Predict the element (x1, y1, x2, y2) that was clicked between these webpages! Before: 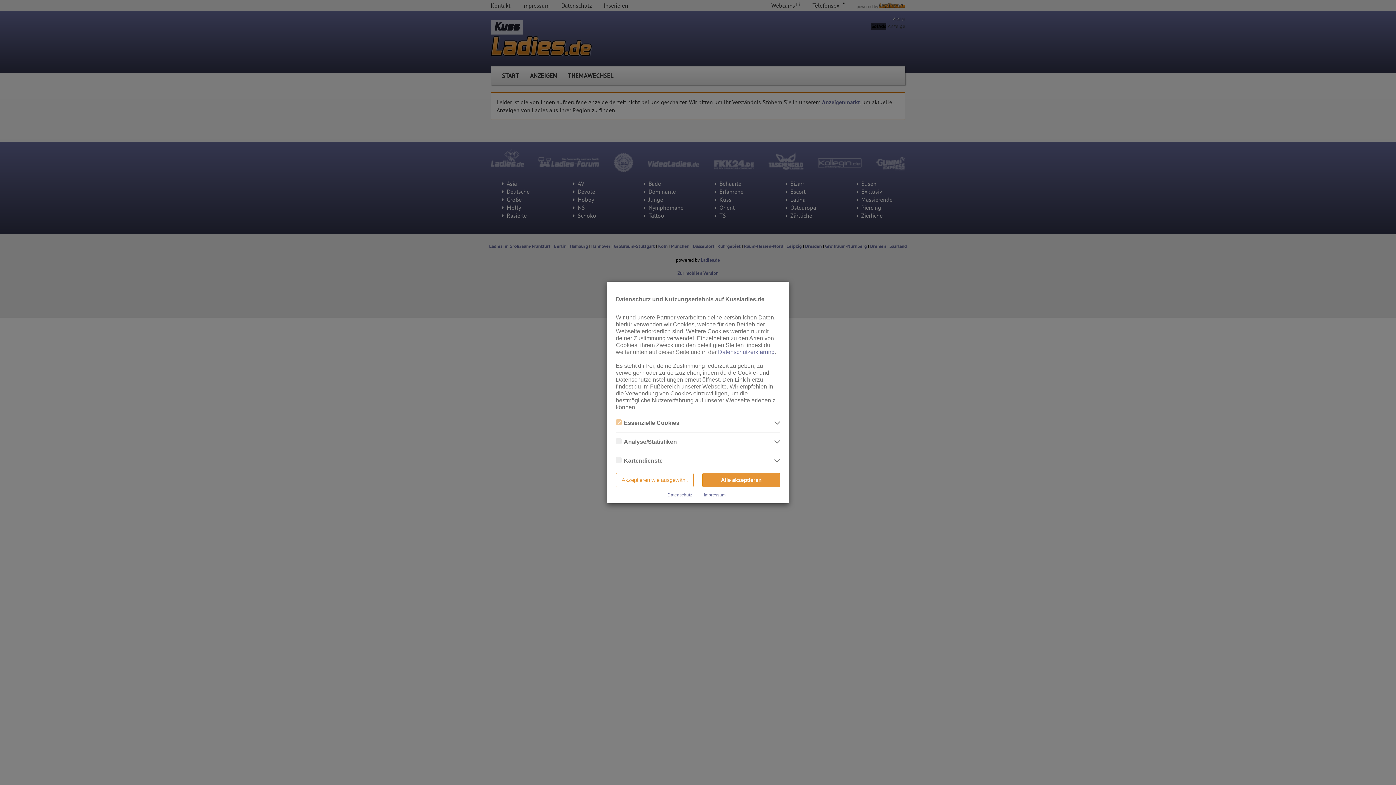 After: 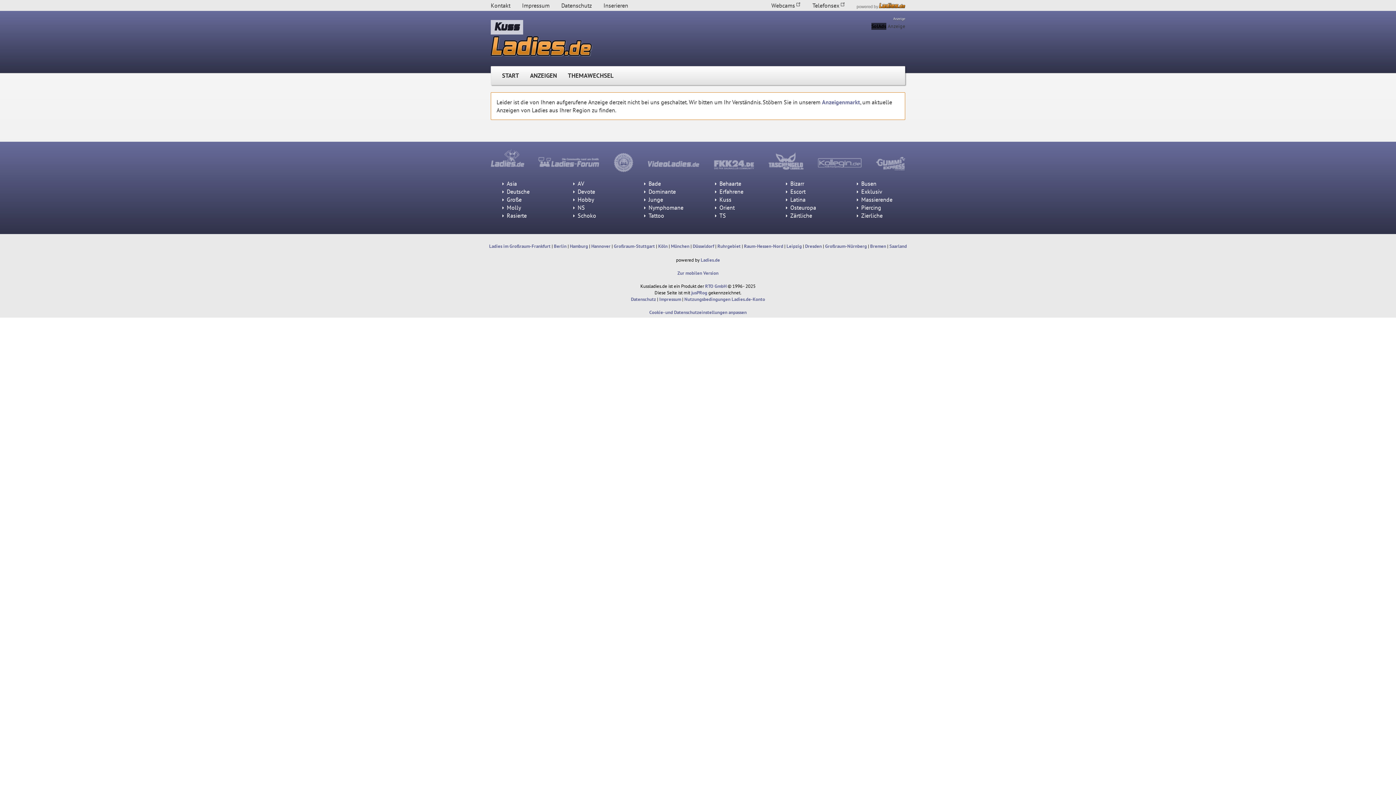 Action: label: Akzeptieren wie ausgewählt bbox: (616, 473, 693, 487)